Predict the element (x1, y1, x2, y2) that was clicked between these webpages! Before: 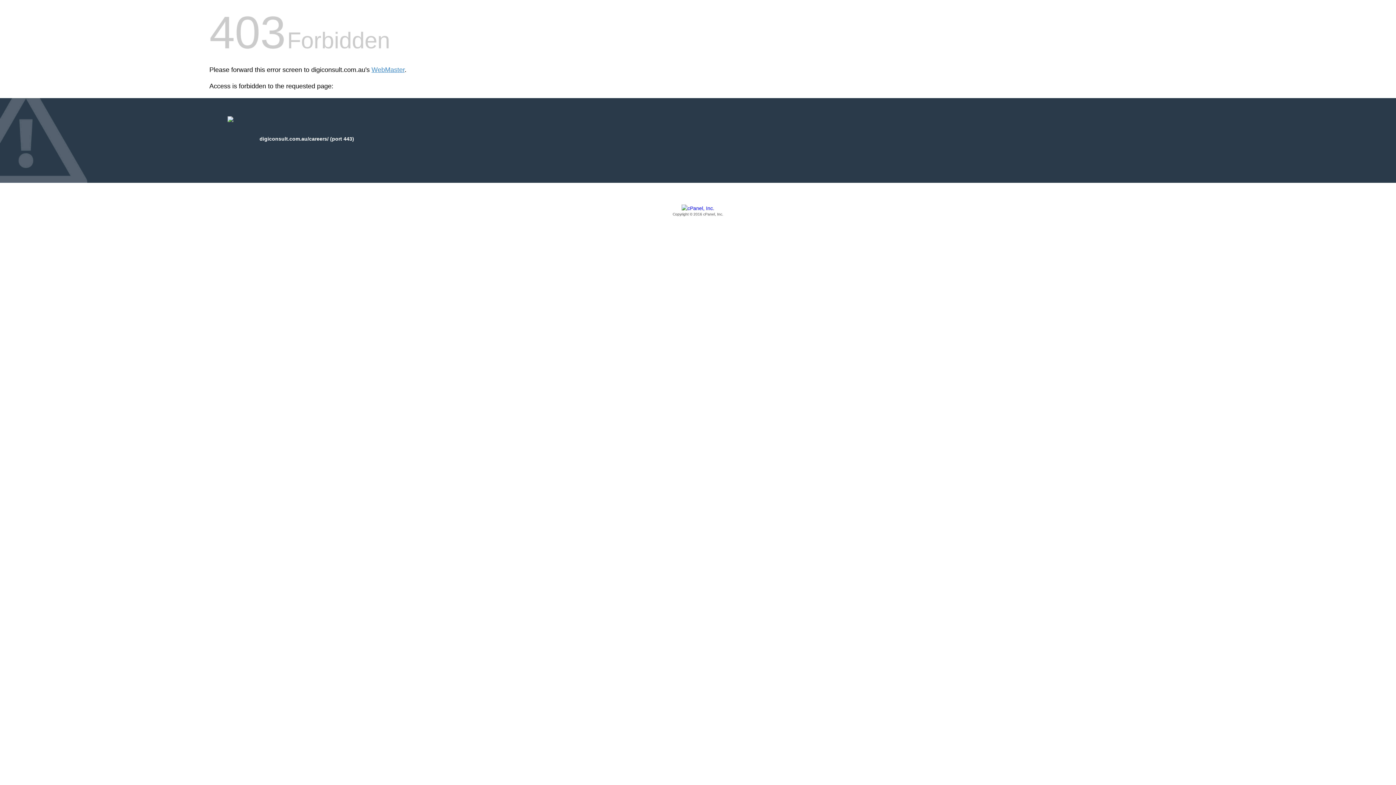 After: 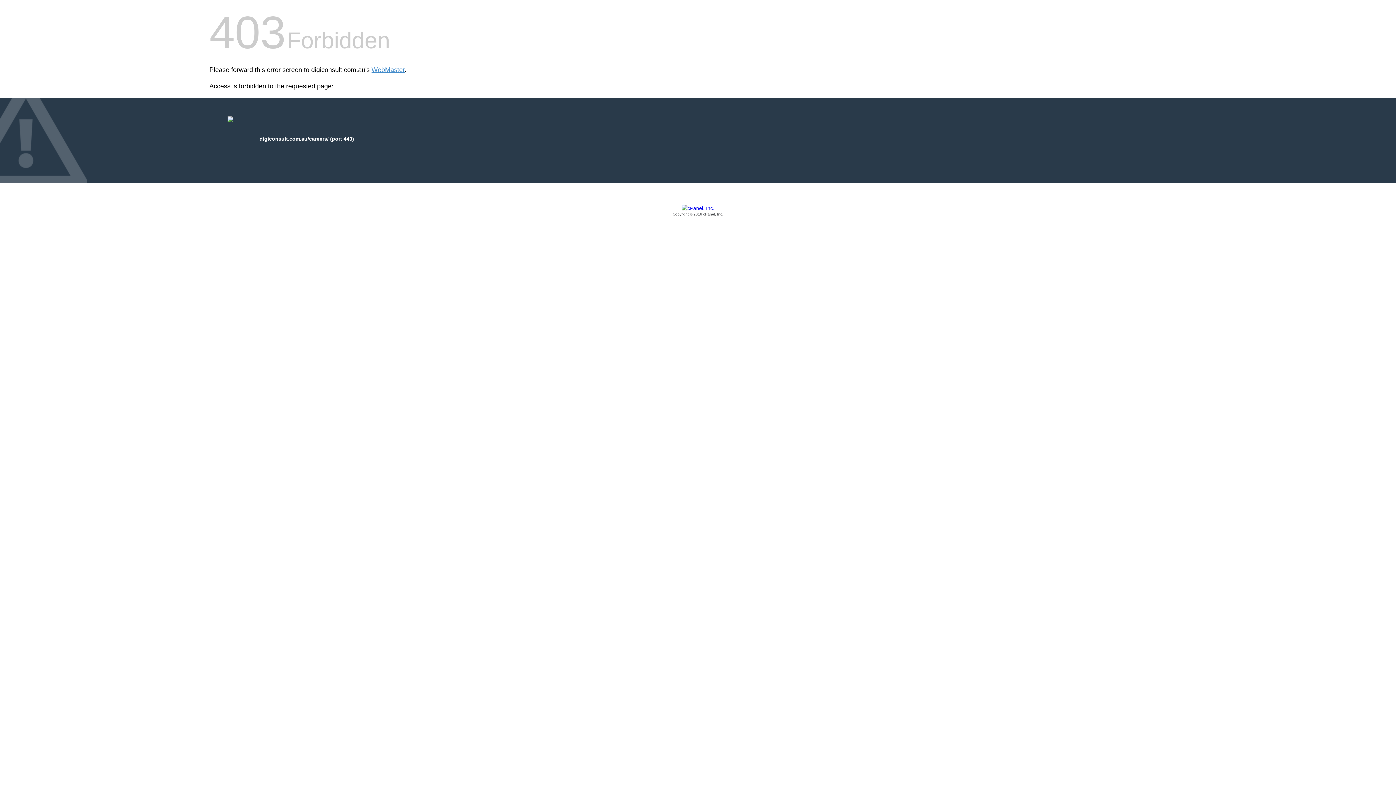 Action: bbox: (209, 205, 1186, 217) label: Copyright © 2016 cPanel, Inc.